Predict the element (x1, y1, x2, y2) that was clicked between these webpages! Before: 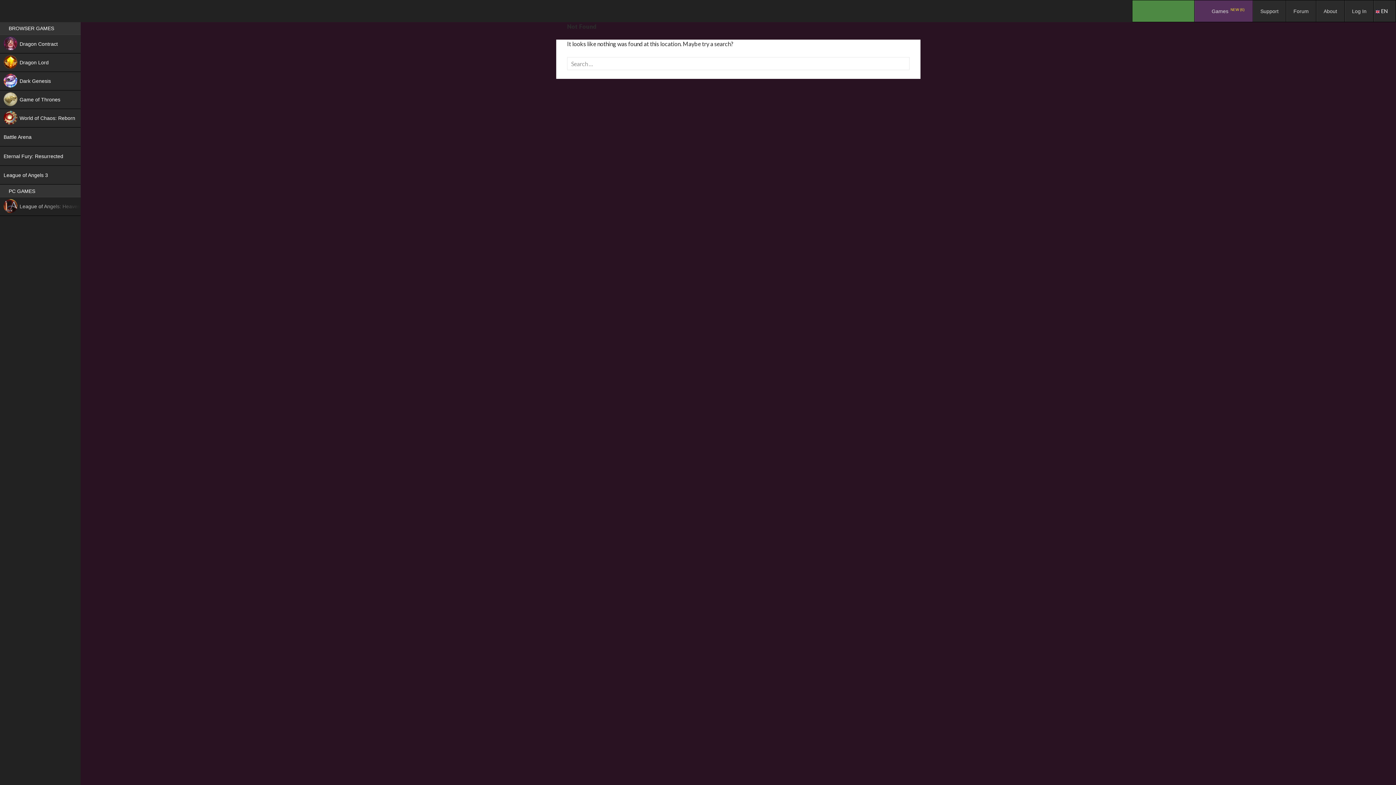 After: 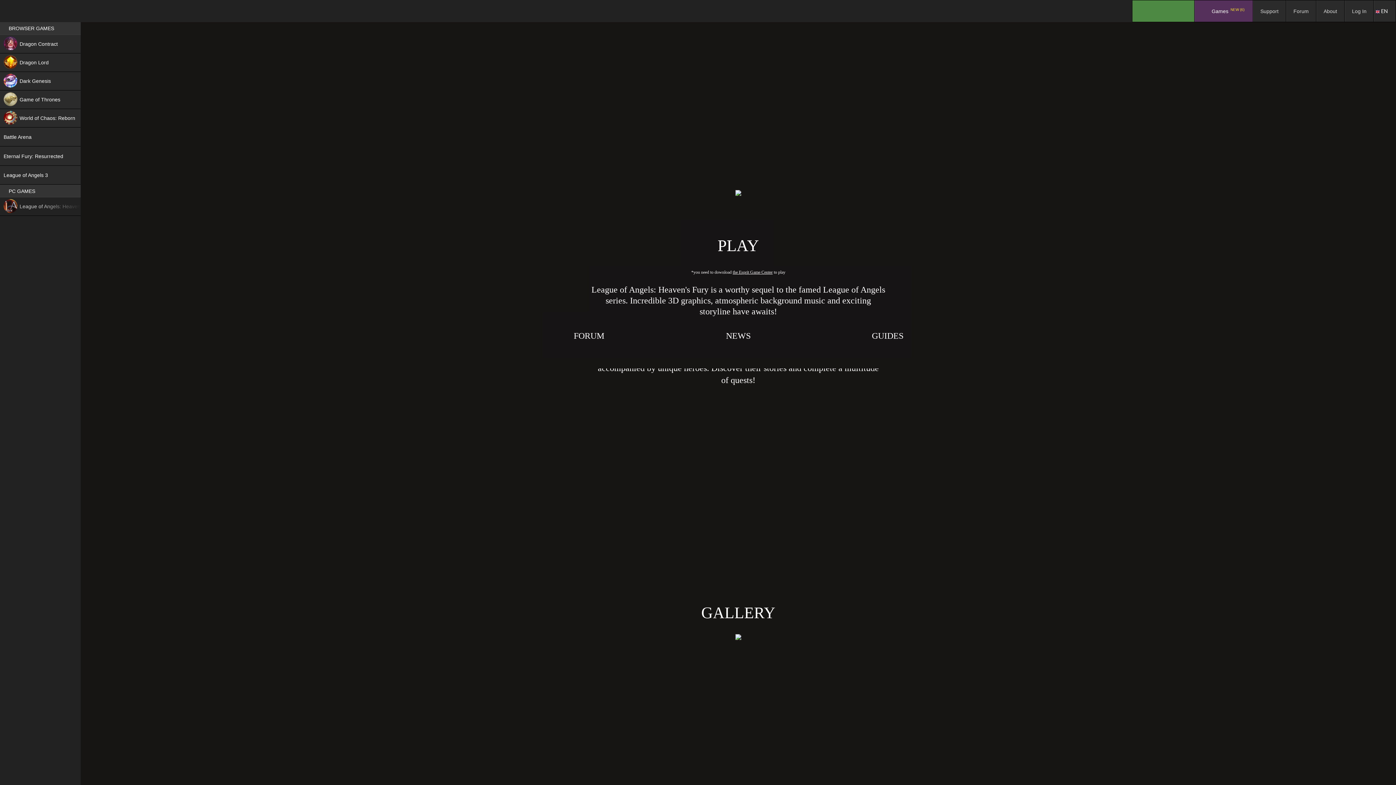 Action: label: League of Angels: Heaven’s Fury bbox: (0, 197, 80, 216)